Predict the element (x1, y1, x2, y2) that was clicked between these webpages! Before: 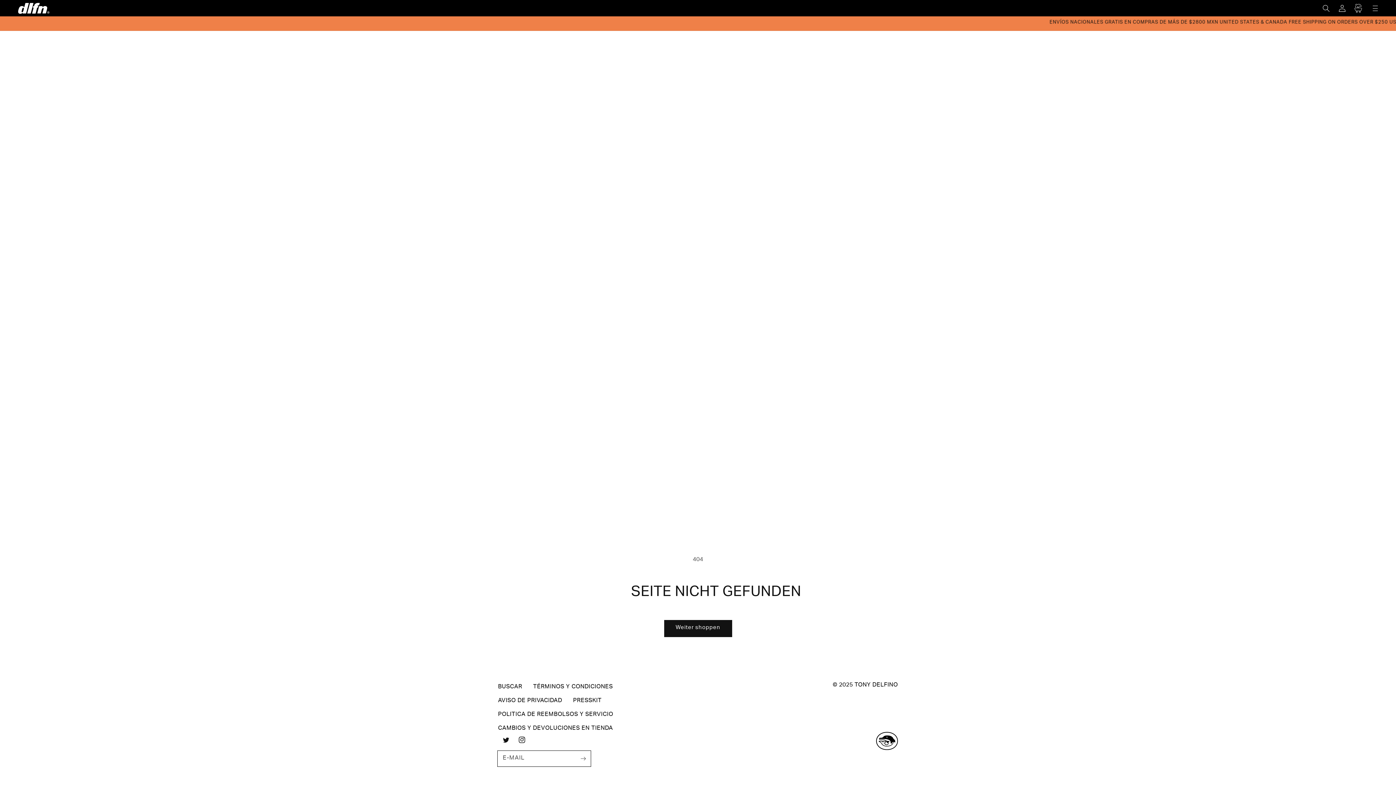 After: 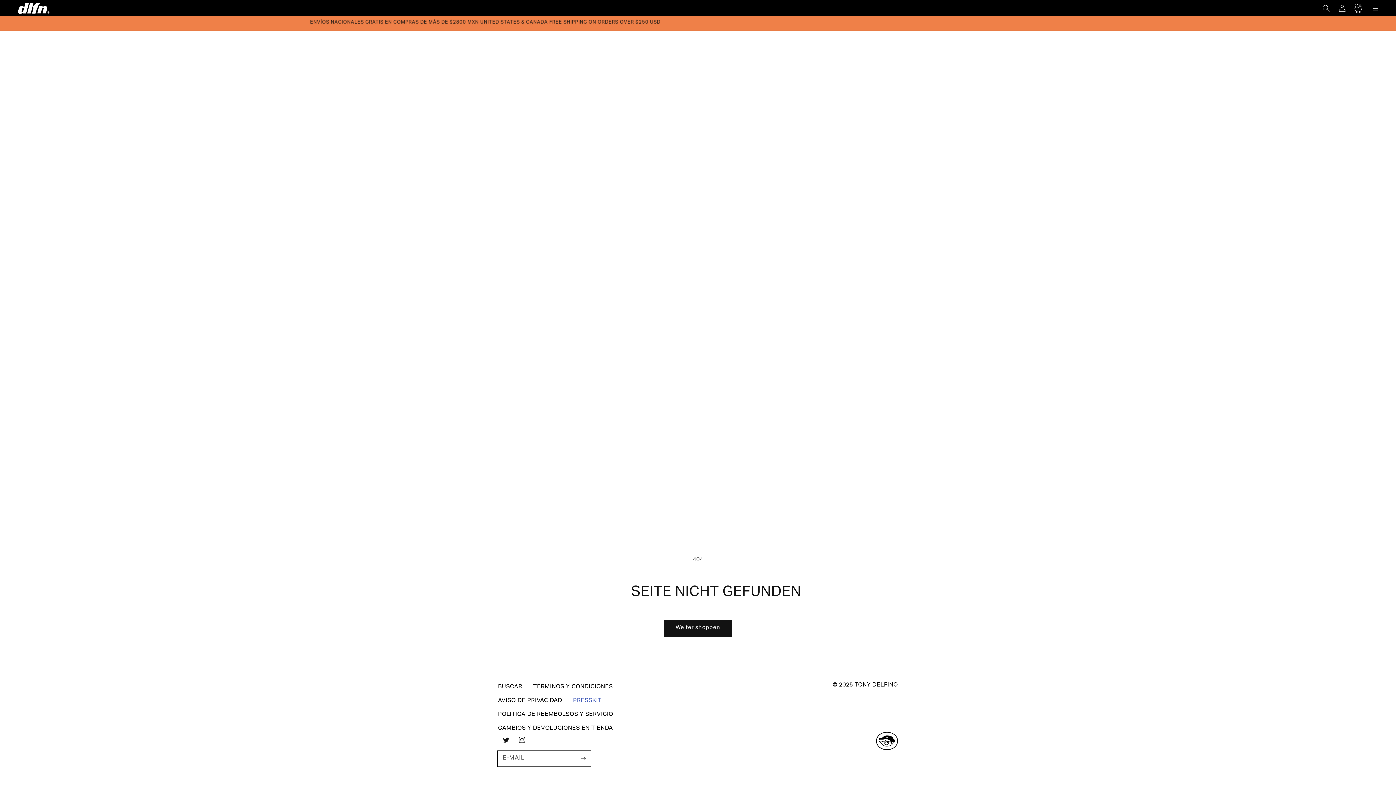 Action: label: PRESSKIT bbox: (573, 694, 601, 708)